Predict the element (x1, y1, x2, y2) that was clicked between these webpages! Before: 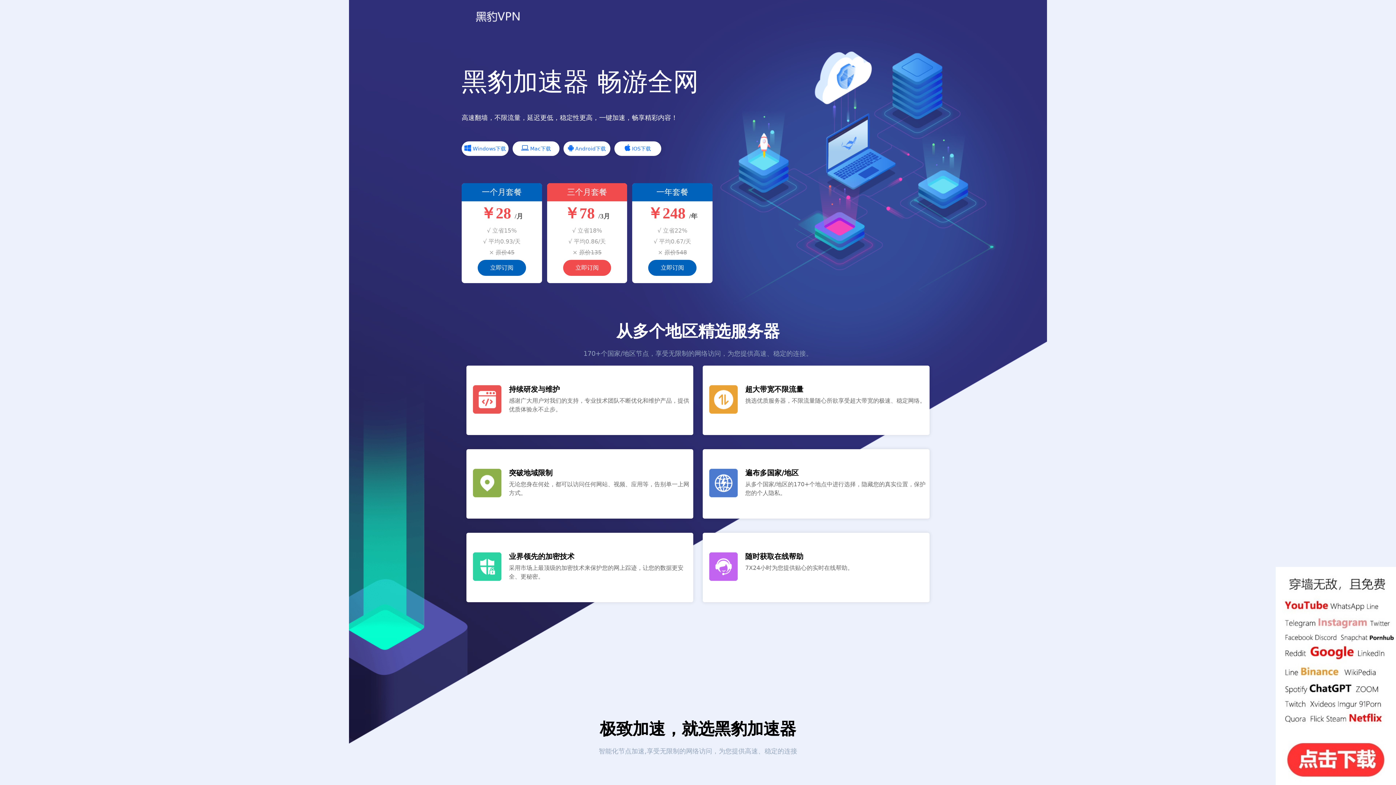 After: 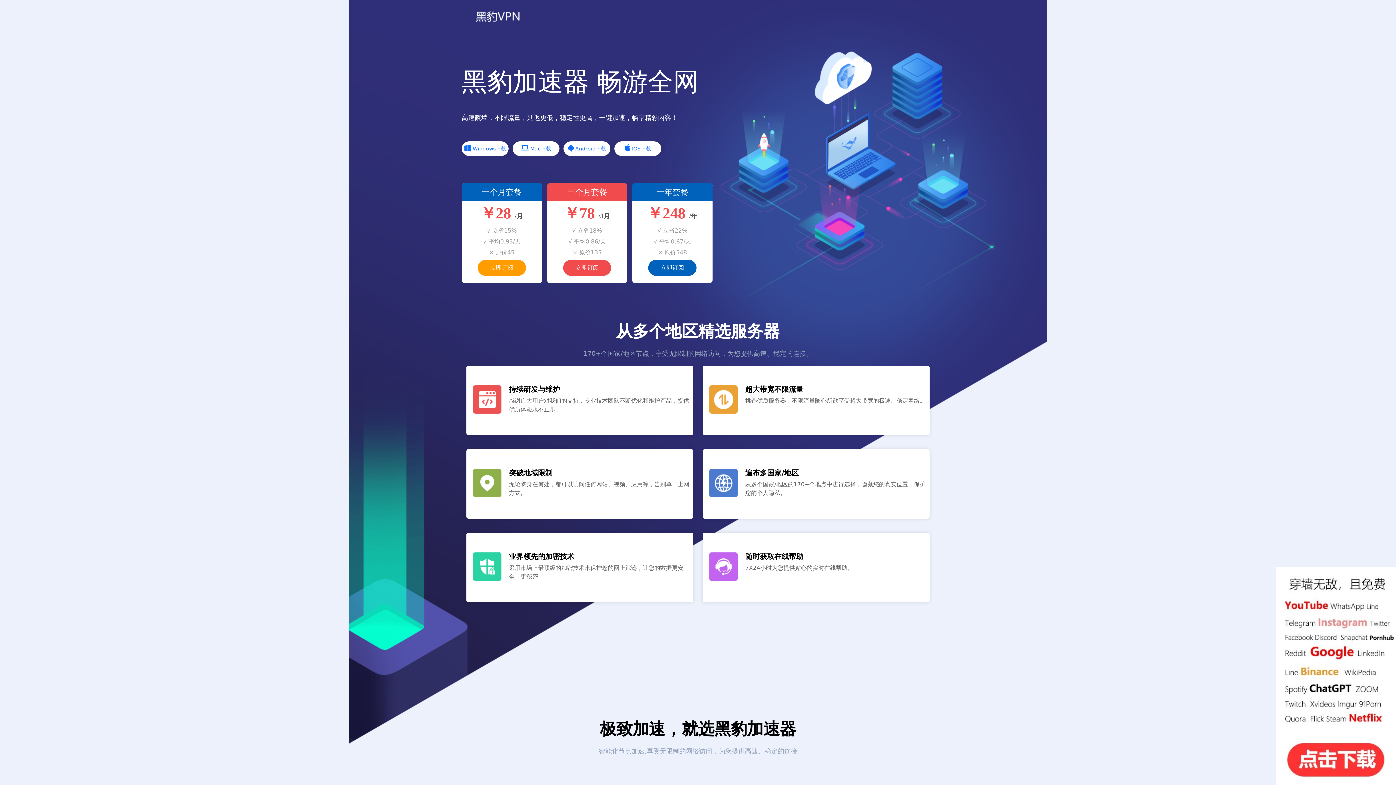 Action: label: 立即订阅 bbox: (477, 260, 526, 276)